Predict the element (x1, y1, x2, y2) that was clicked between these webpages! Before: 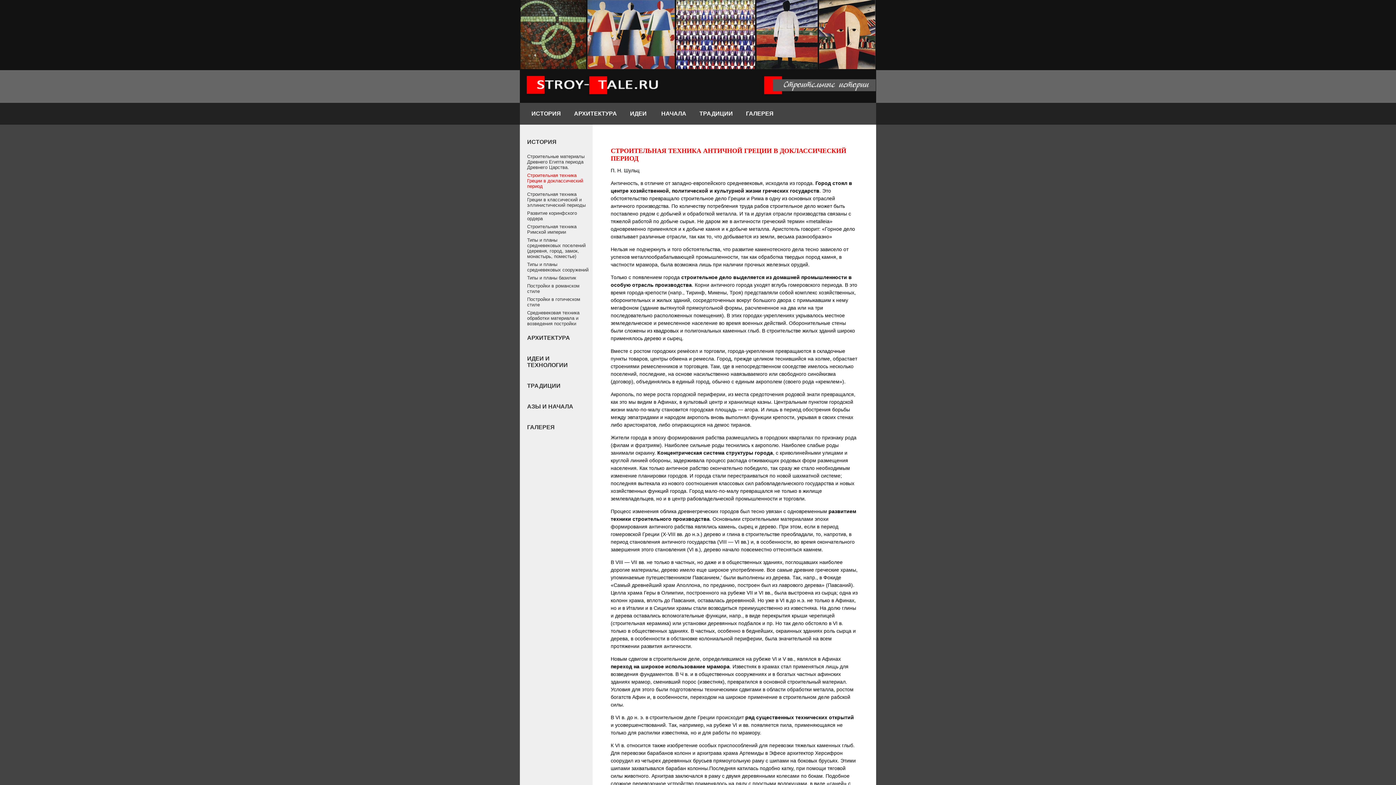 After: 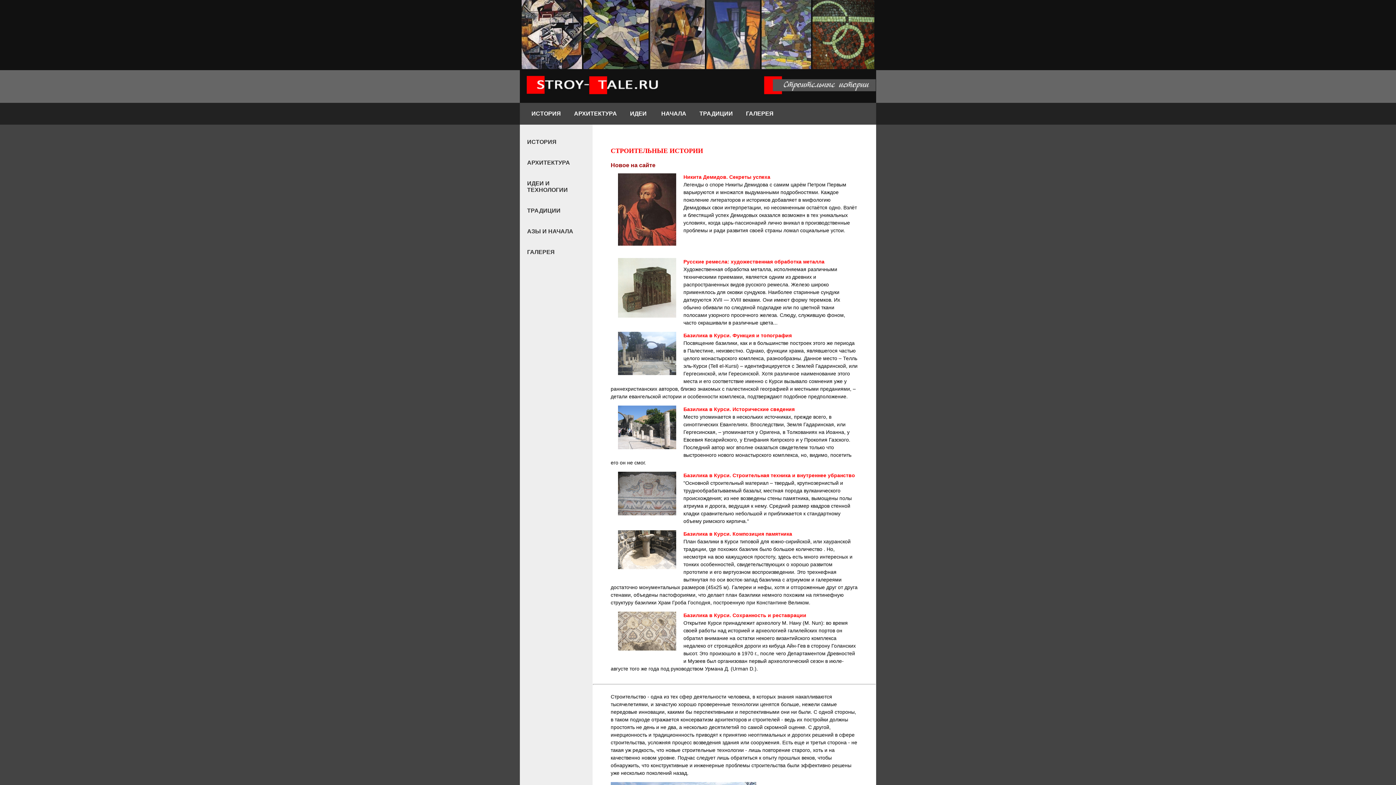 Action: bbox: (520, 98, 665, 104)